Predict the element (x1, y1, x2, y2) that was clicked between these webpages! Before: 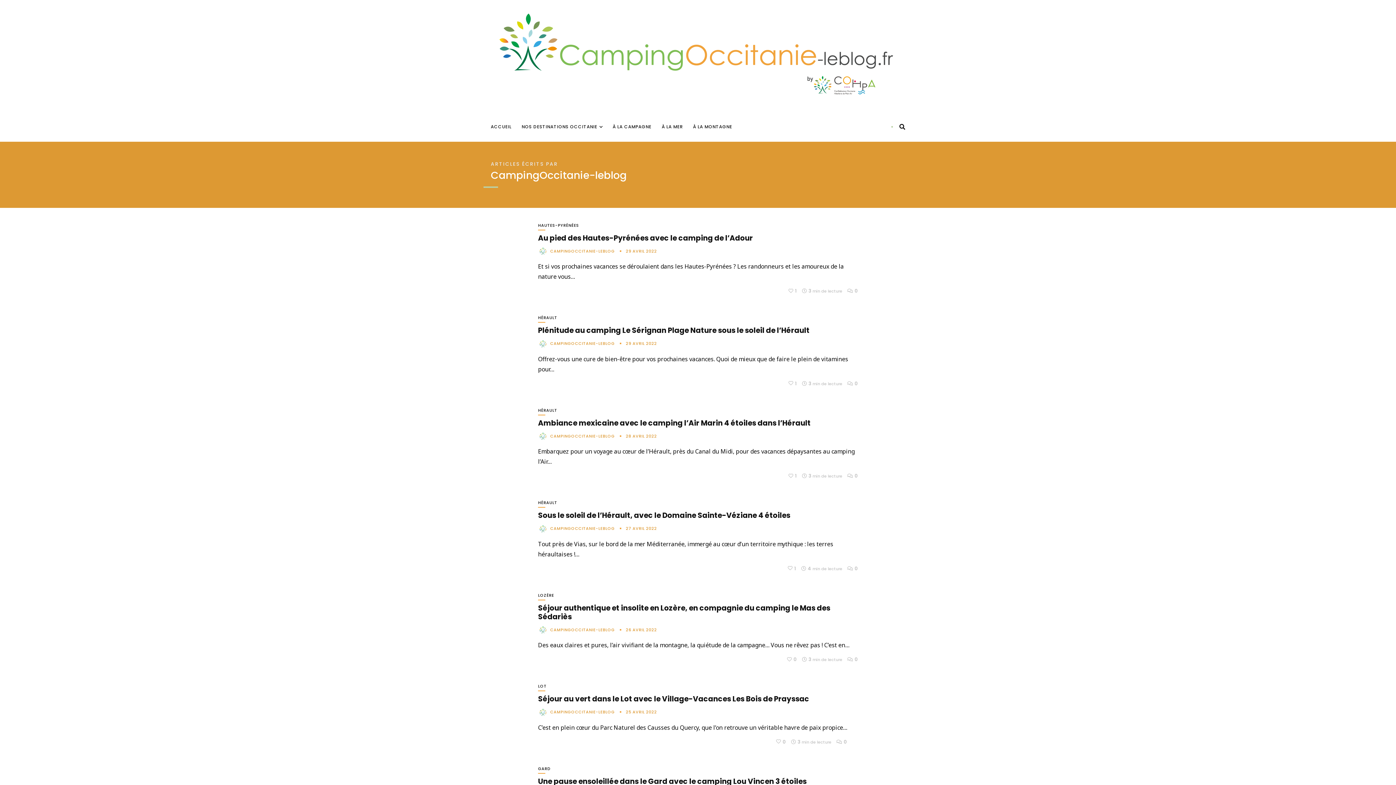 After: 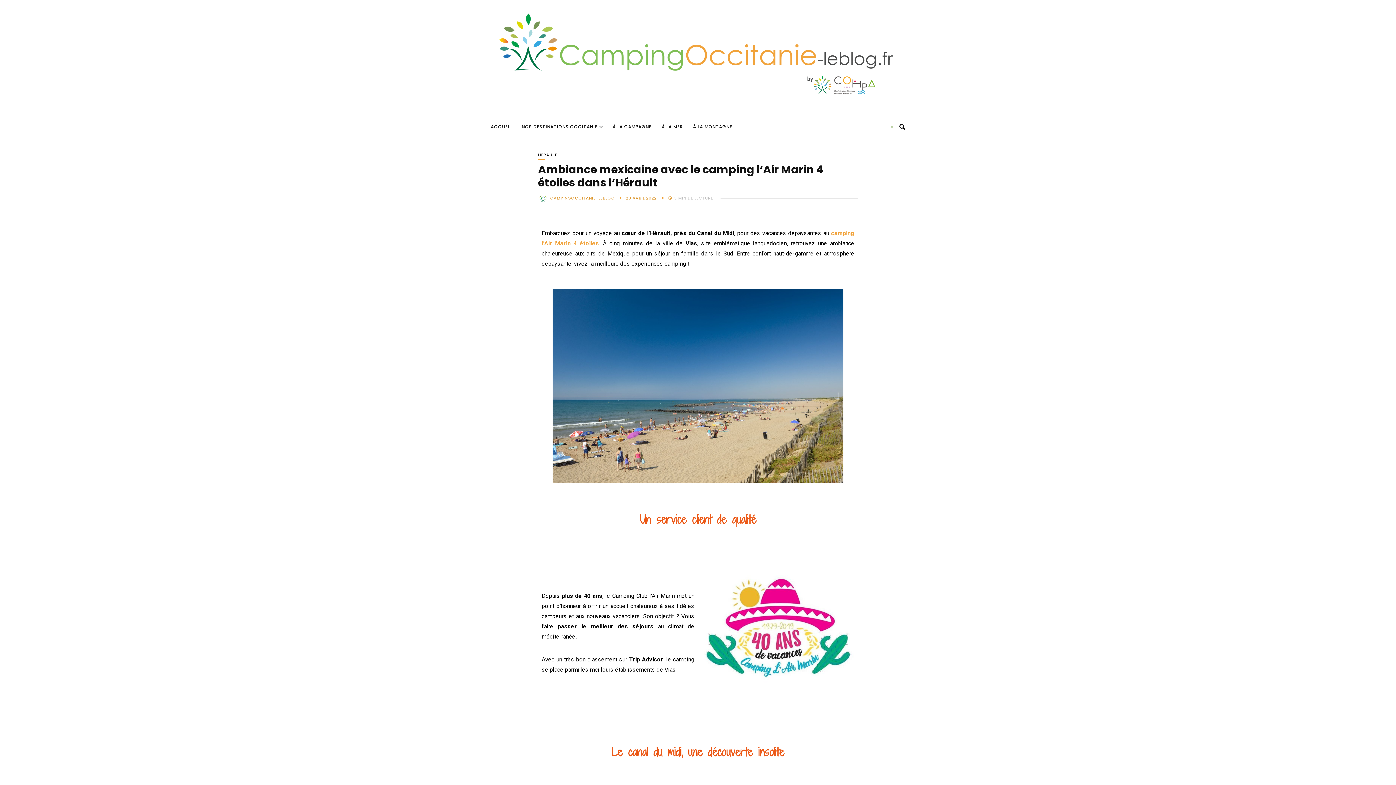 Action: label: Ambiance mexicaine avec le camping l’Air Marin 4 étoiles dans l’Hérault bbox: (538, 418, 810, 428)